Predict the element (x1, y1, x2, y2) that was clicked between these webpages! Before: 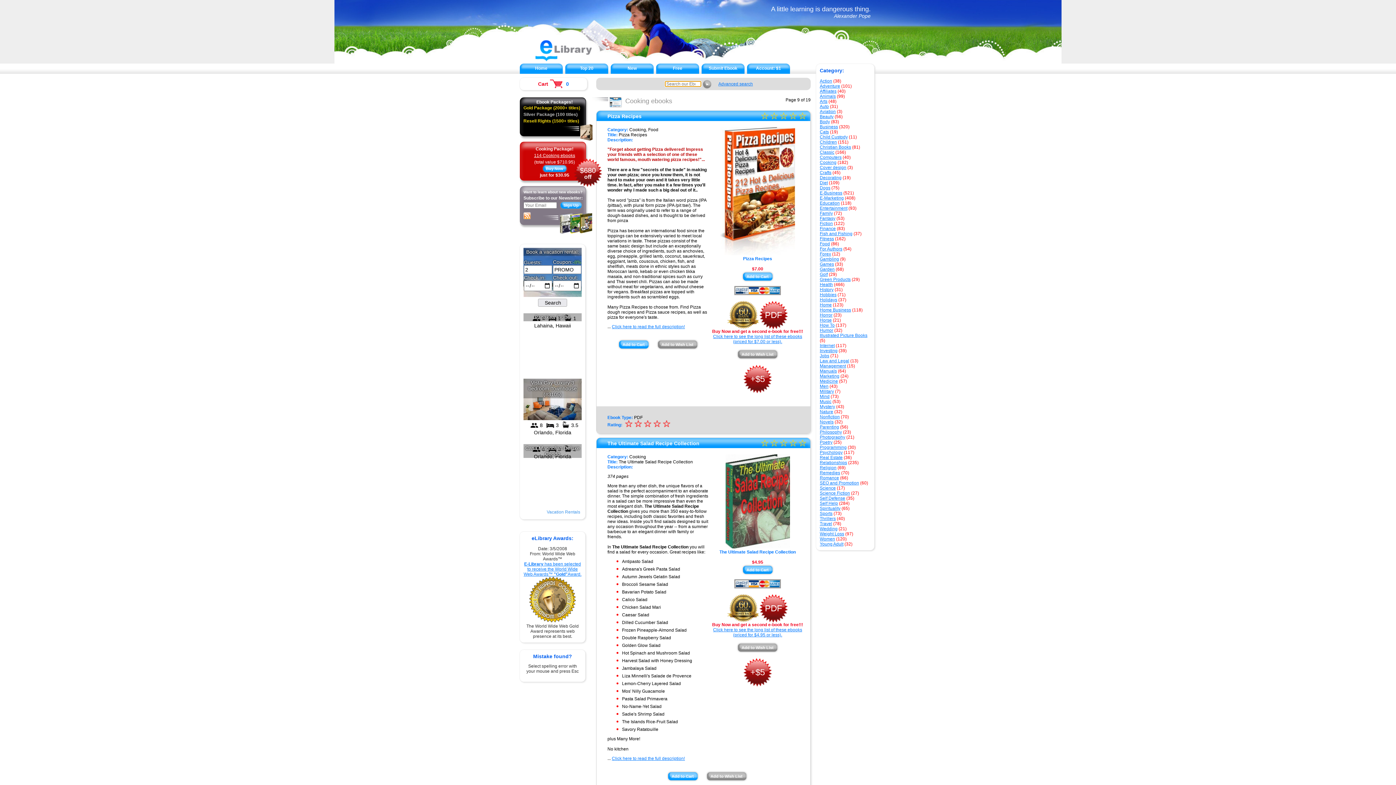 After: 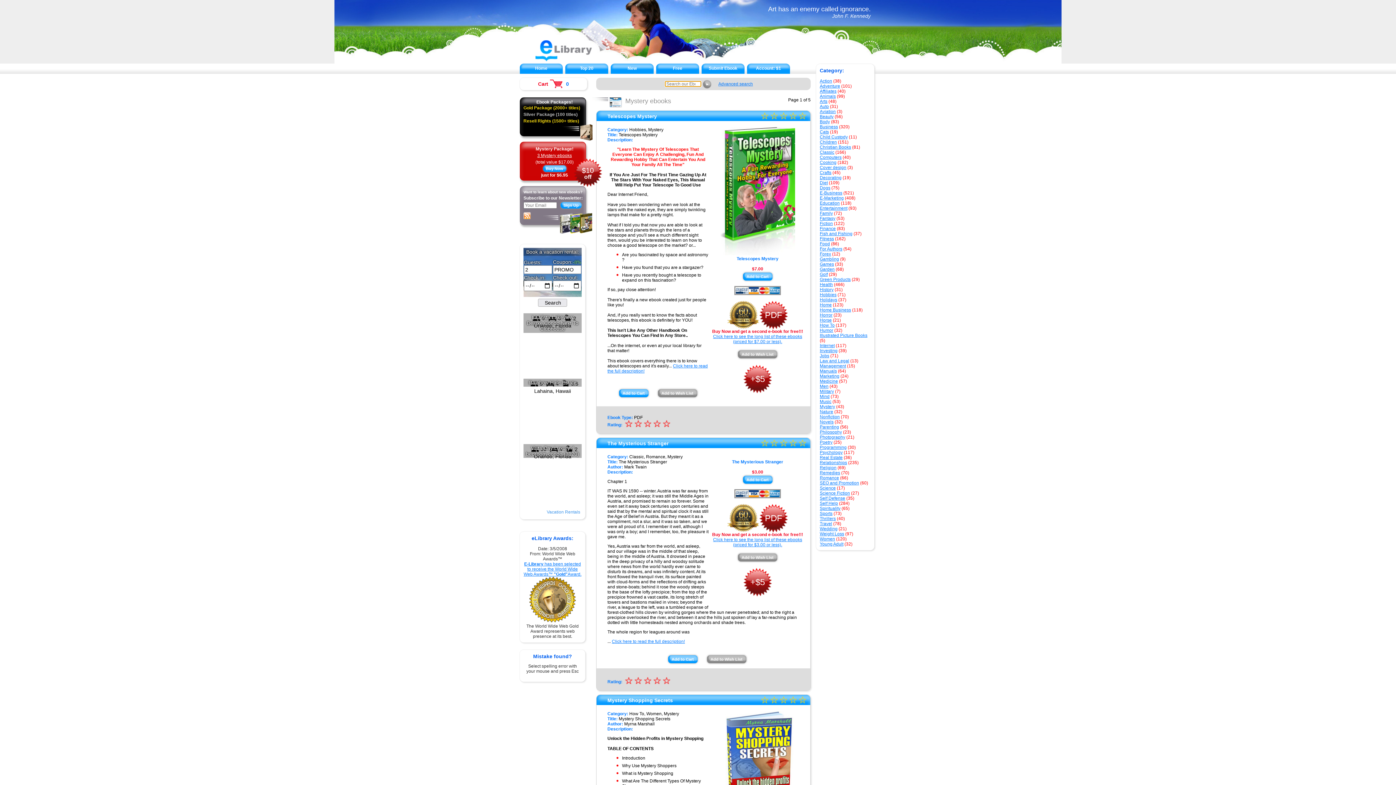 Action: bbox: (820, 404, 835, 409) label: Mystery